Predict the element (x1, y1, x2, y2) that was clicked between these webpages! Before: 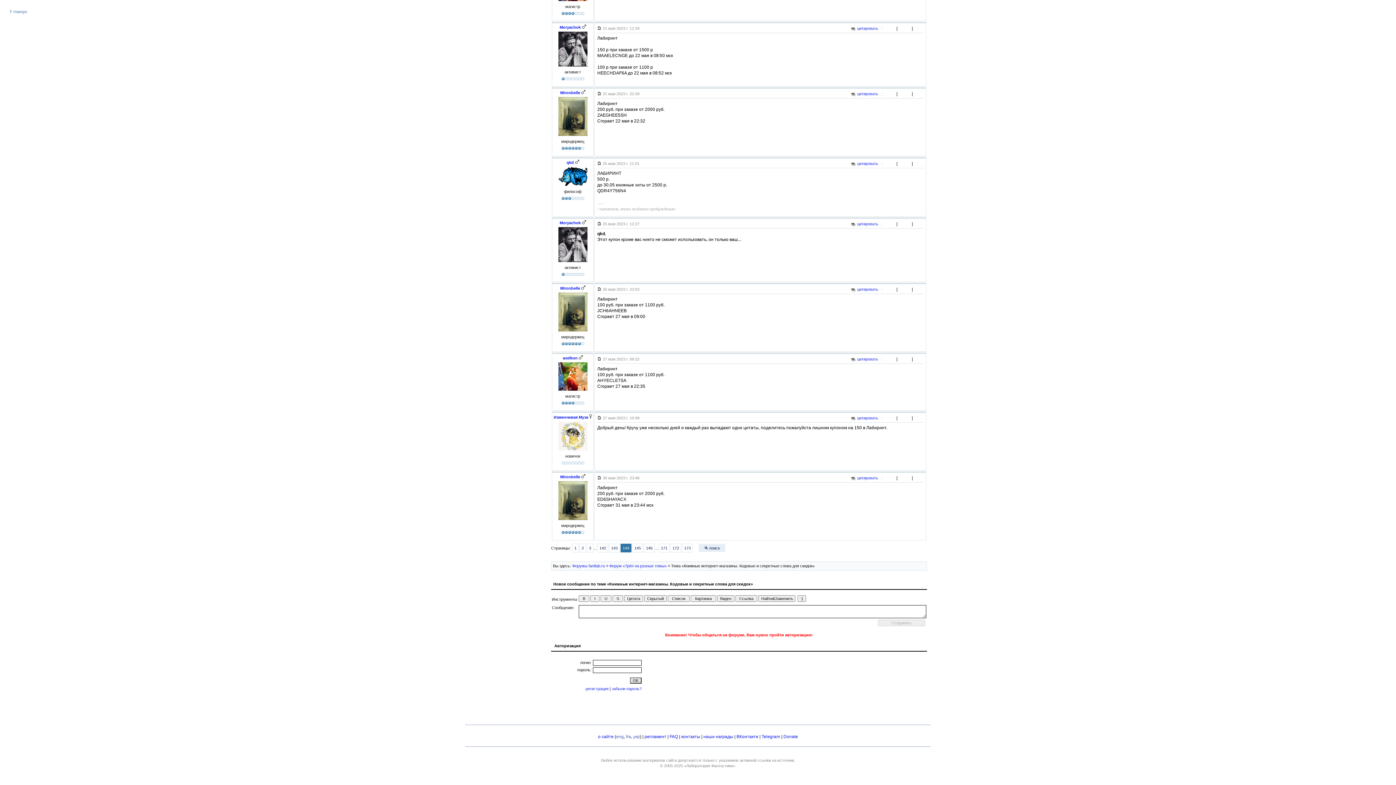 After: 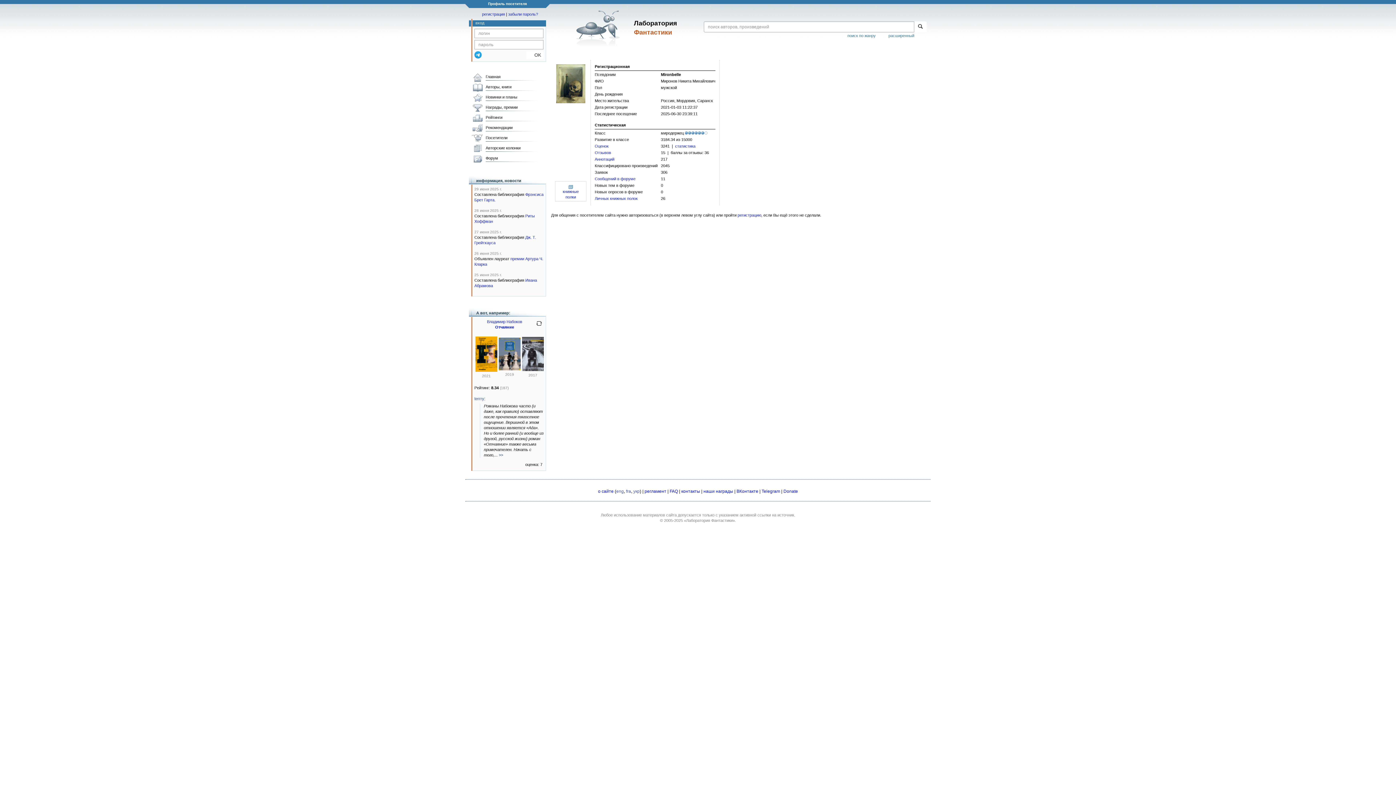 Action: bbox: (556, 133, 588, 138)